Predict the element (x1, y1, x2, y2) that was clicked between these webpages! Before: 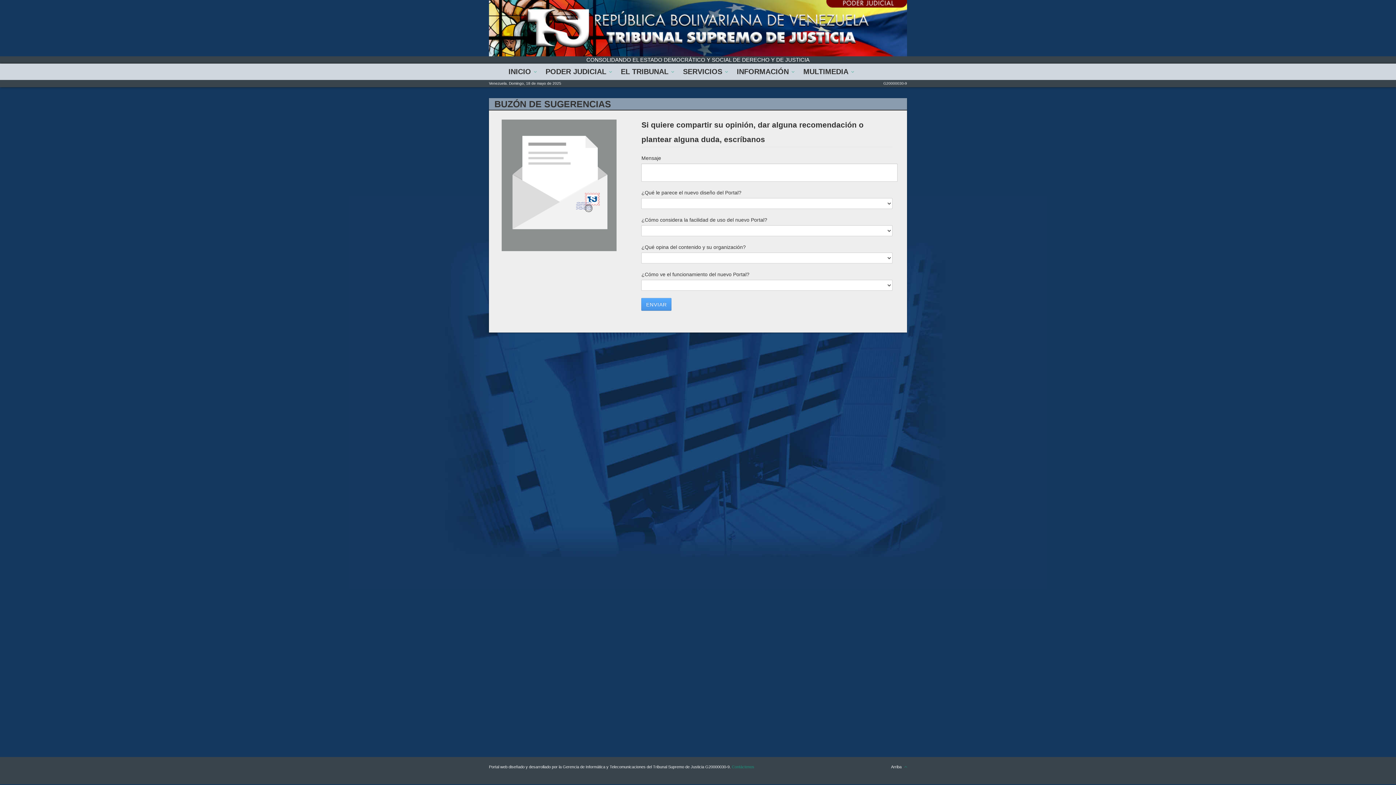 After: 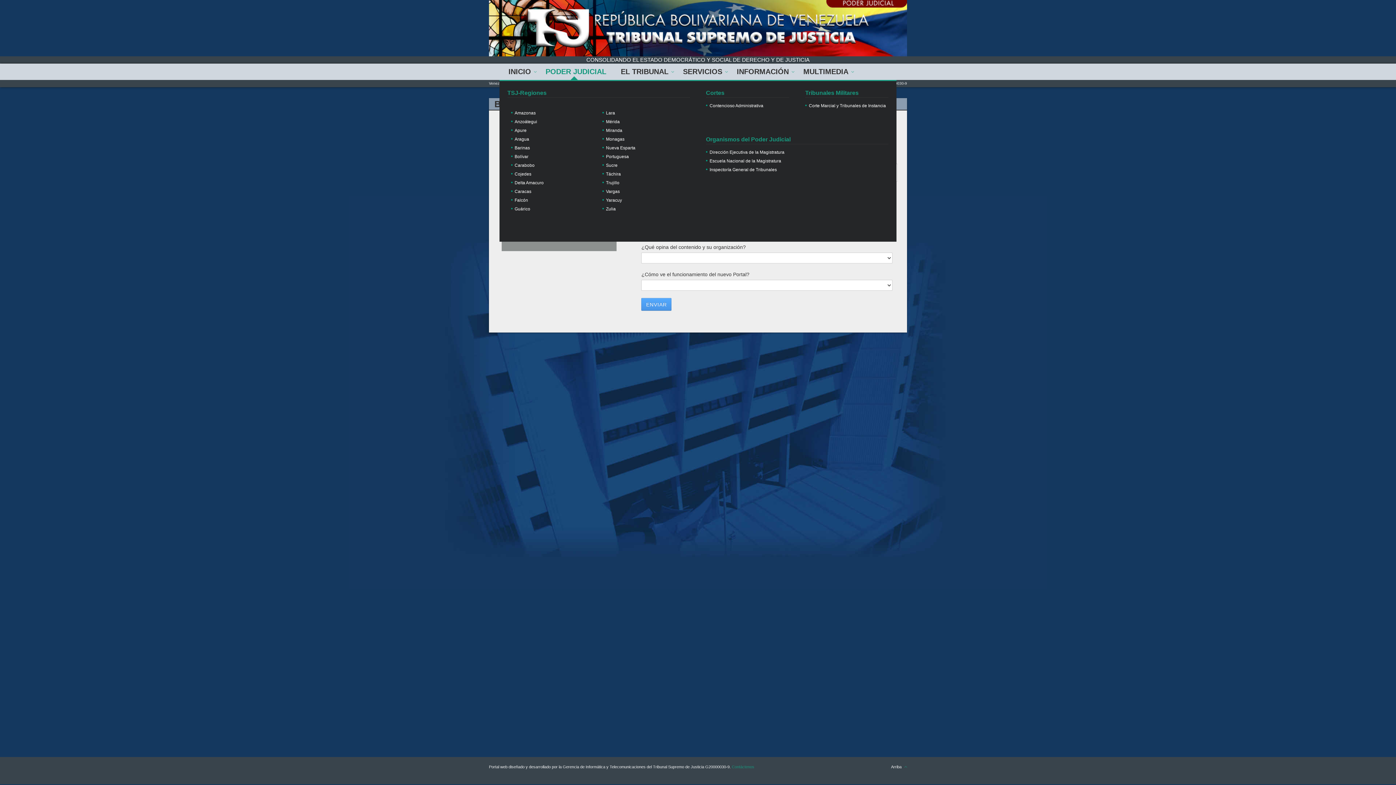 Action: label: PODER JUDICIAL bbox: (536, 63, 611, 80)